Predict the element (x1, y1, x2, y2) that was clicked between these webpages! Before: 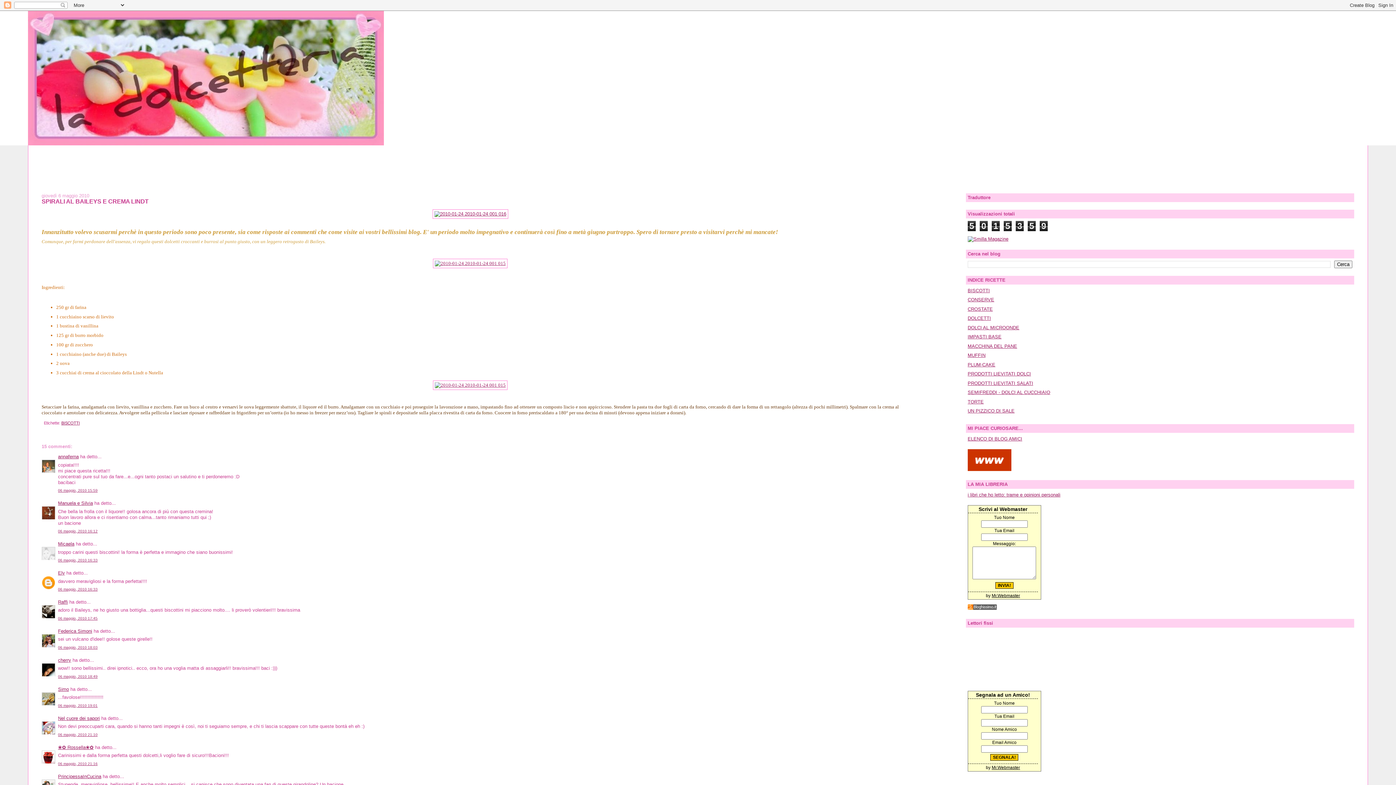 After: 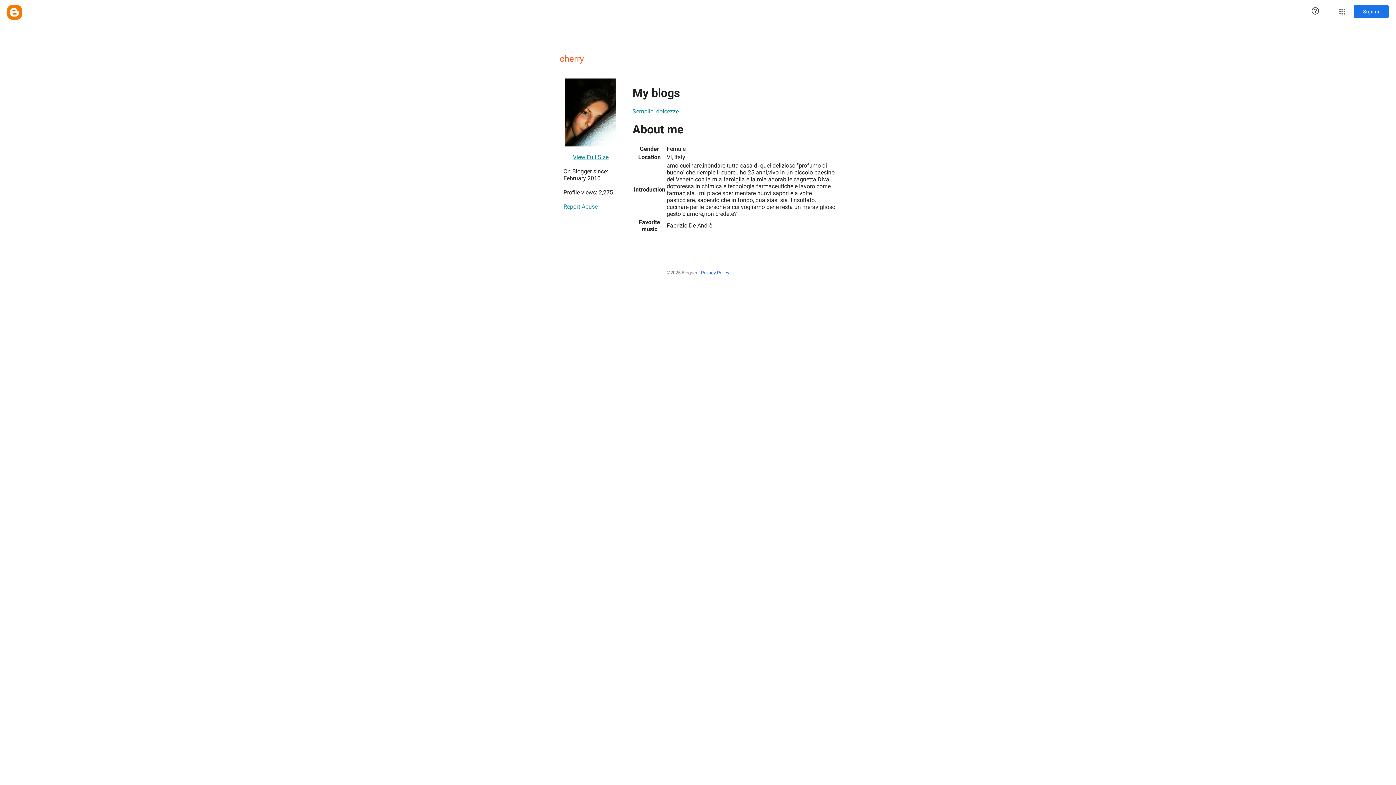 Action: bbox: (58, 657, 71, 663) label: cherry